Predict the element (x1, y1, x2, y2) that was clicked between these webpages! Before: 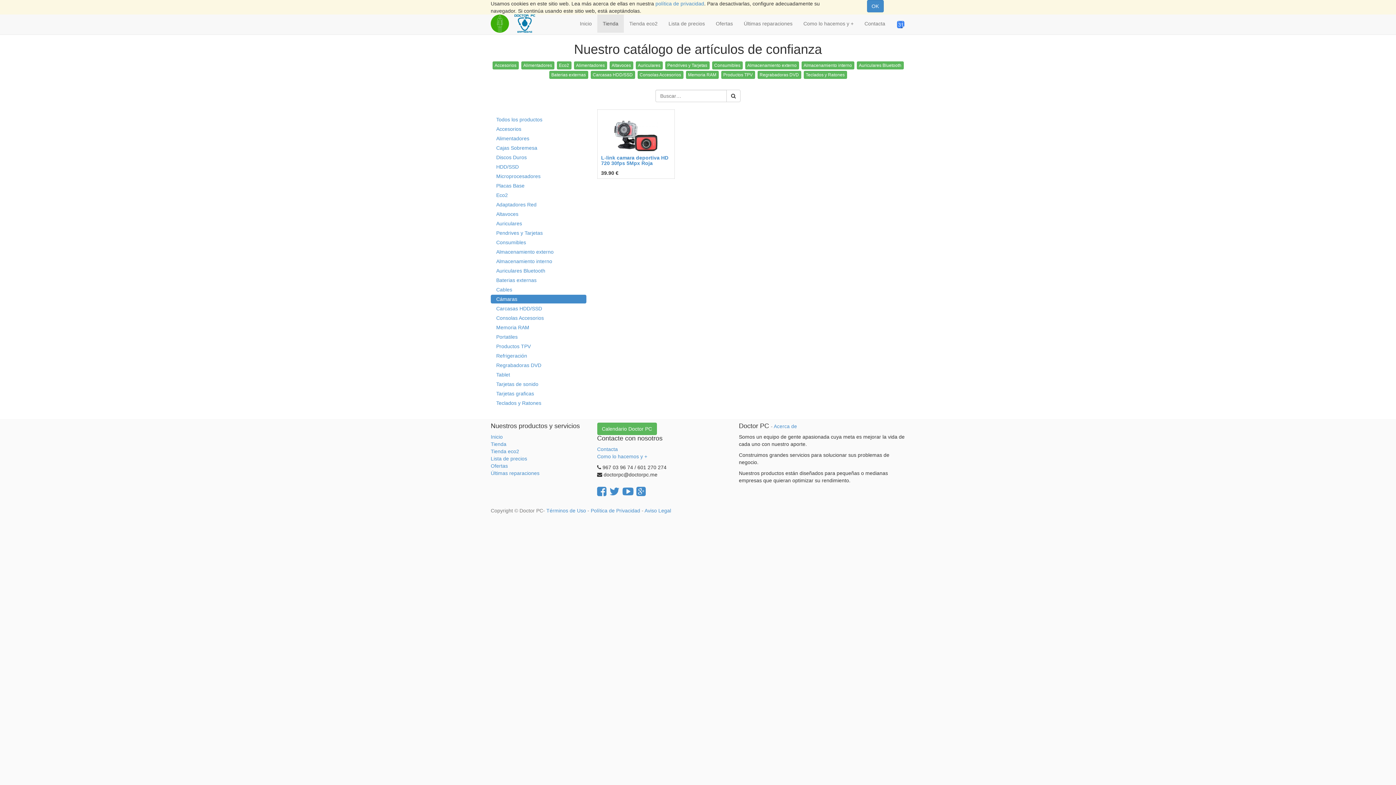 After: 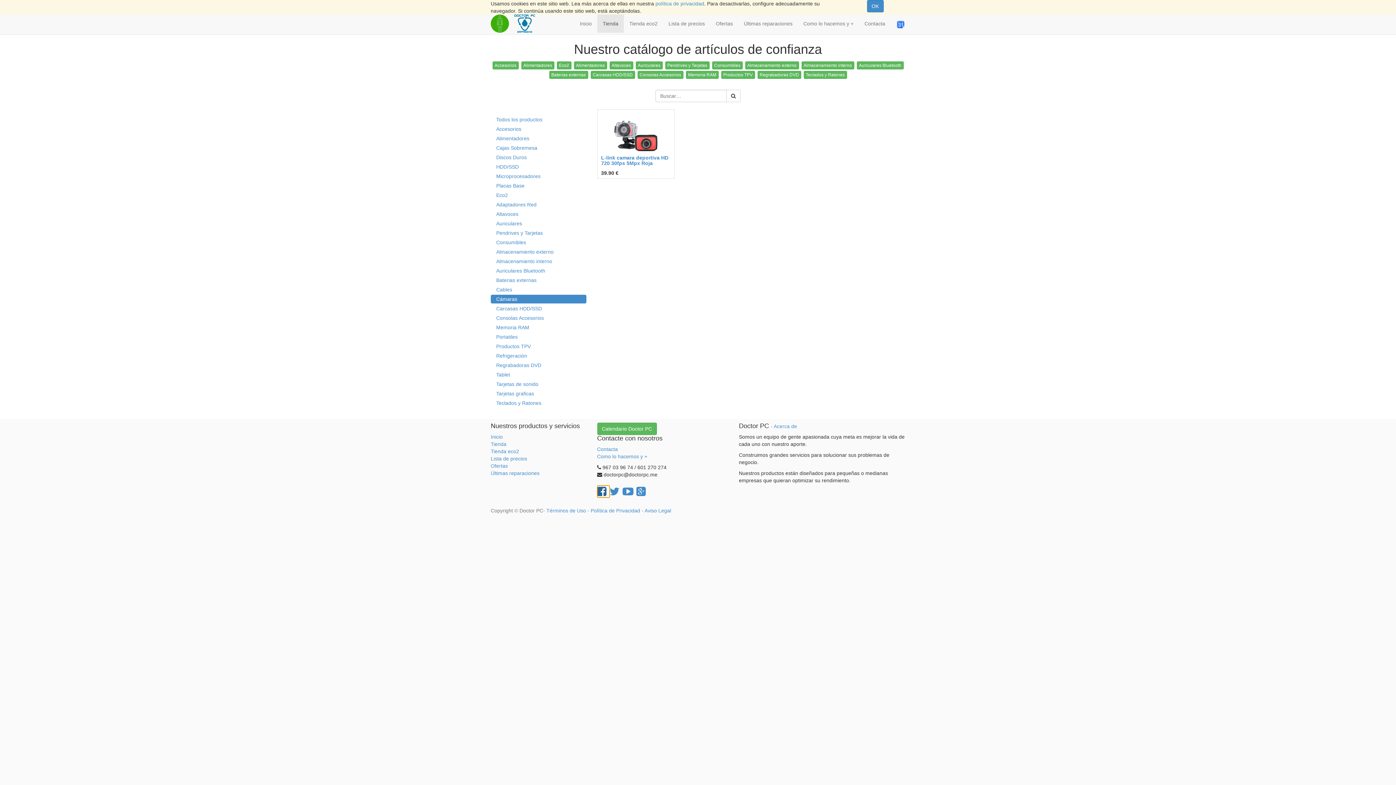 Action: bbox: (597, 485, 609, 497) label:  